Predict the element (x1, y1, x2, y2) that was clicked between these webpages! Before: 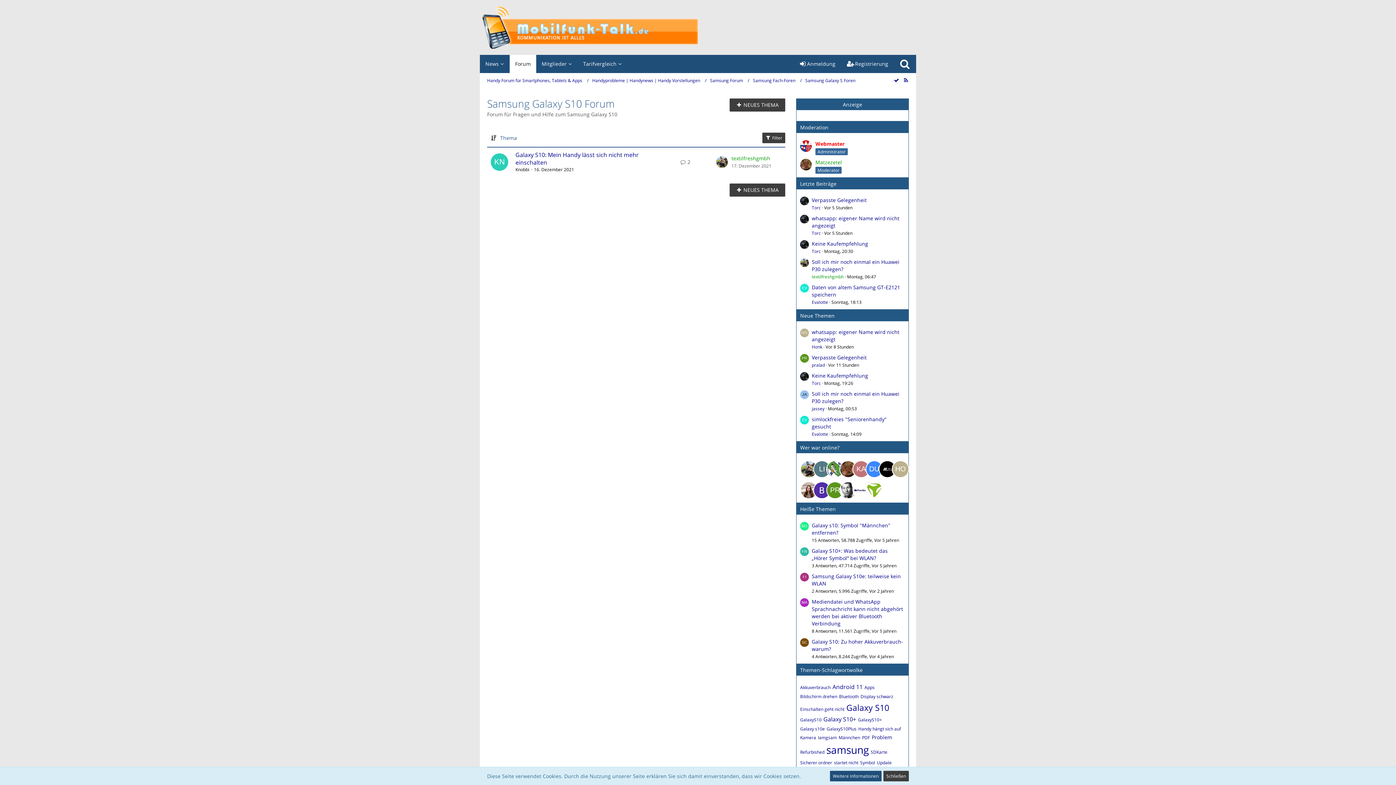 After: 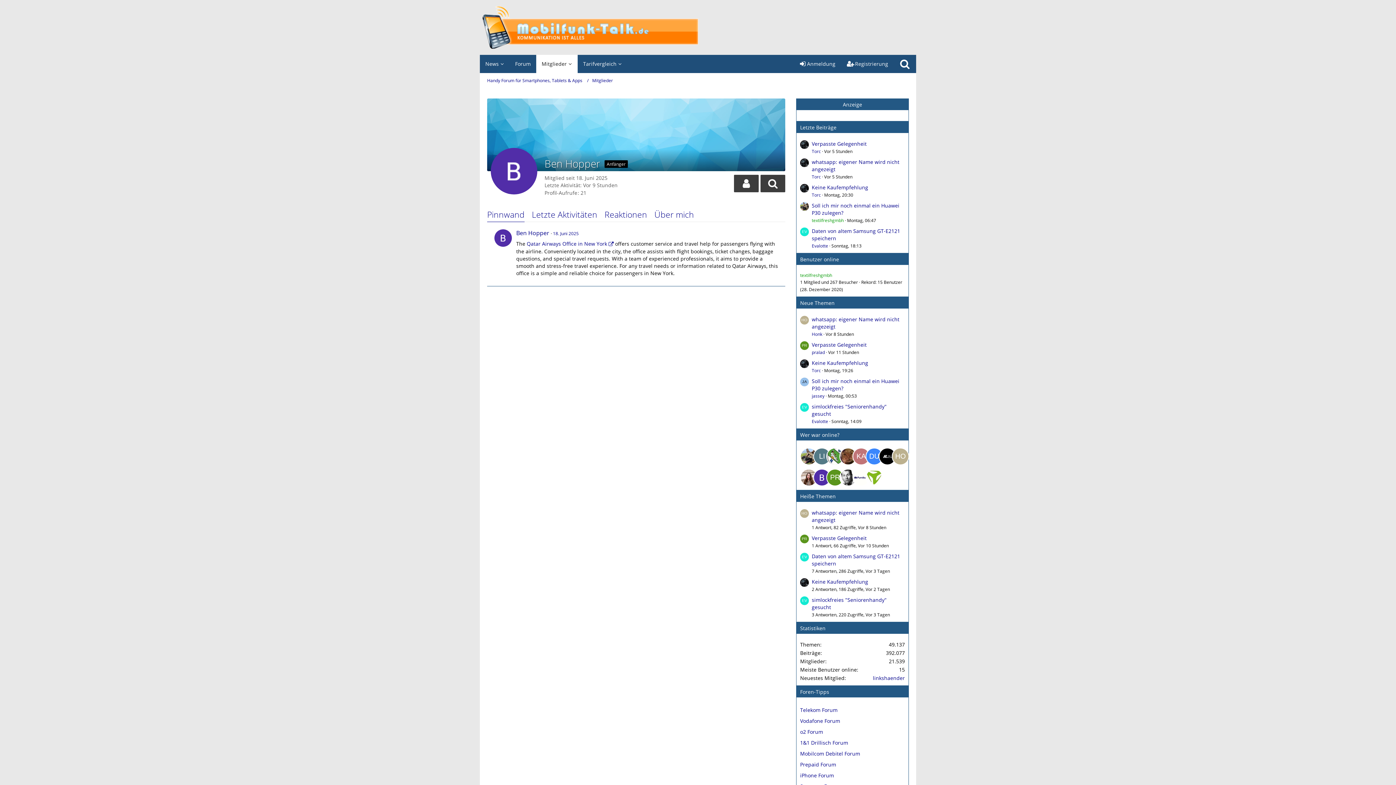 Action: label: Ben Hopper (12:45) bbox: (813, 481, 830, 499)